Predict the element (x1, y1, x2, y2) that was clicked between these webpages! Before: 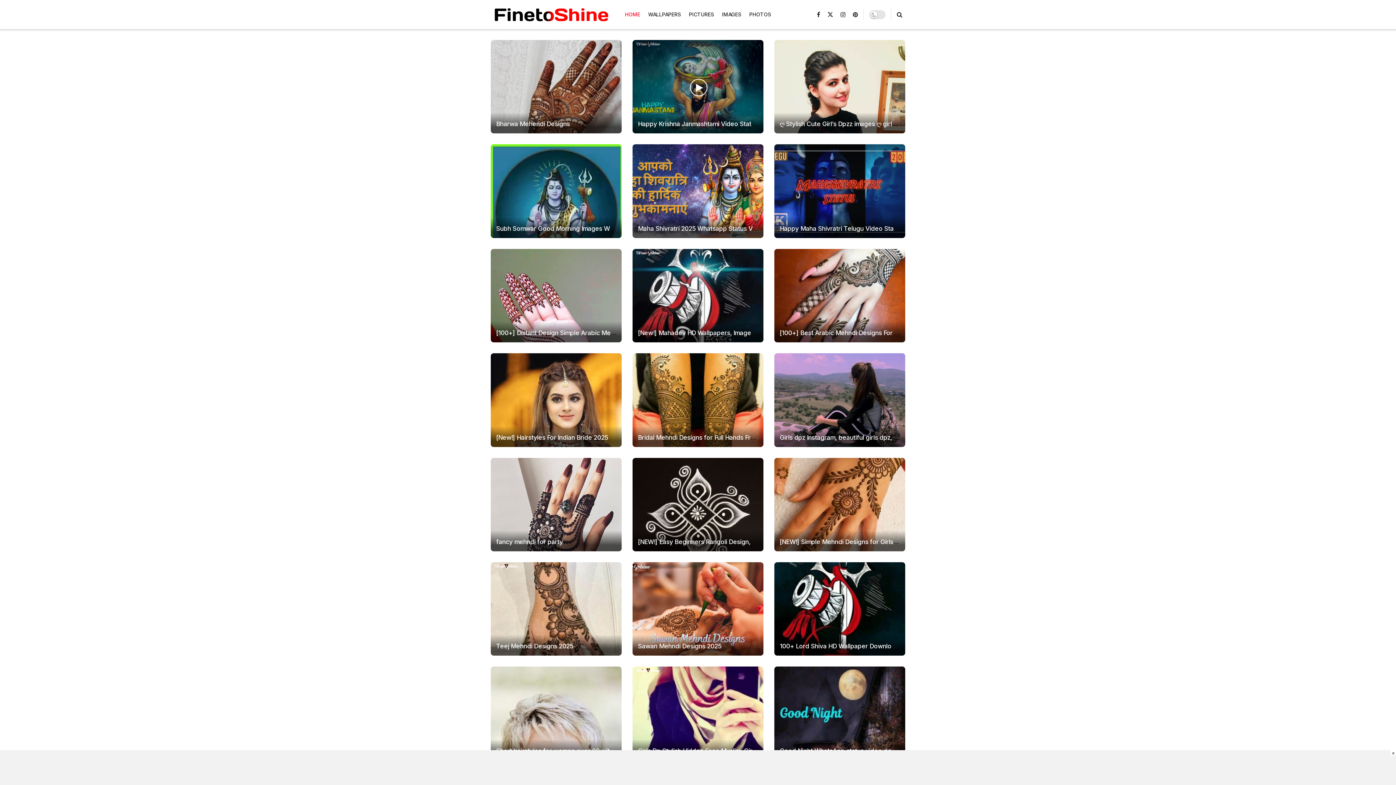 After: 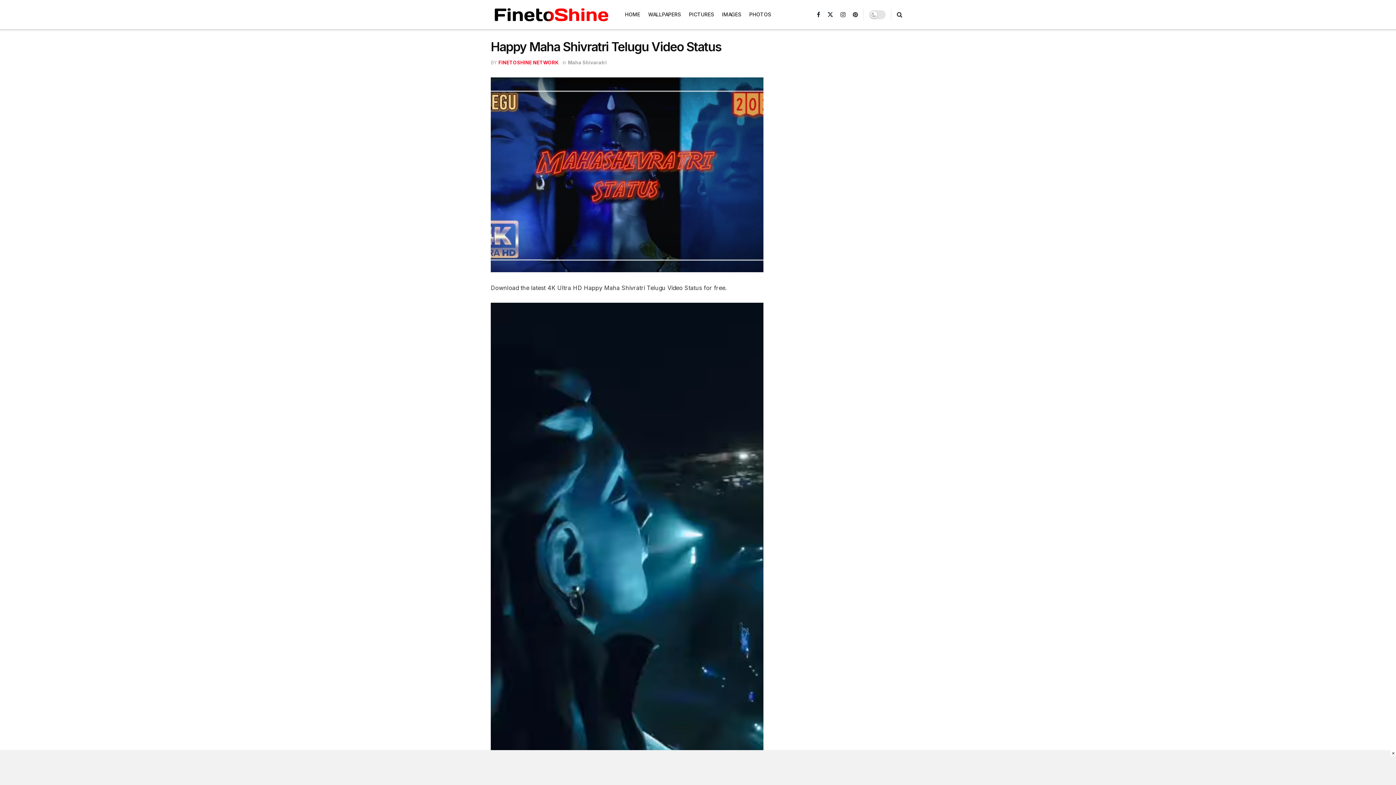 Action: label: Read article: Happy Maha Shivratri Telugu Video Status bbox: (774, 144, 905, 238)